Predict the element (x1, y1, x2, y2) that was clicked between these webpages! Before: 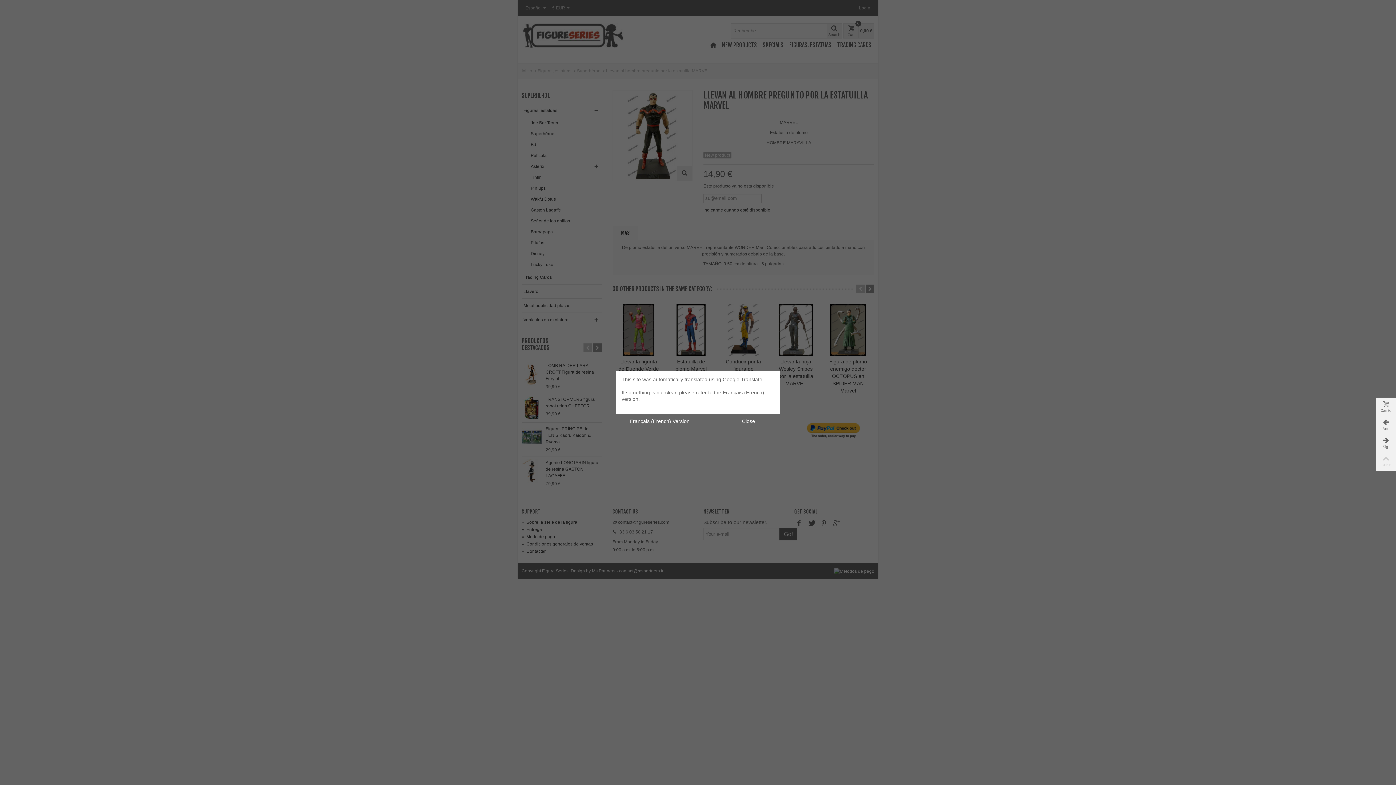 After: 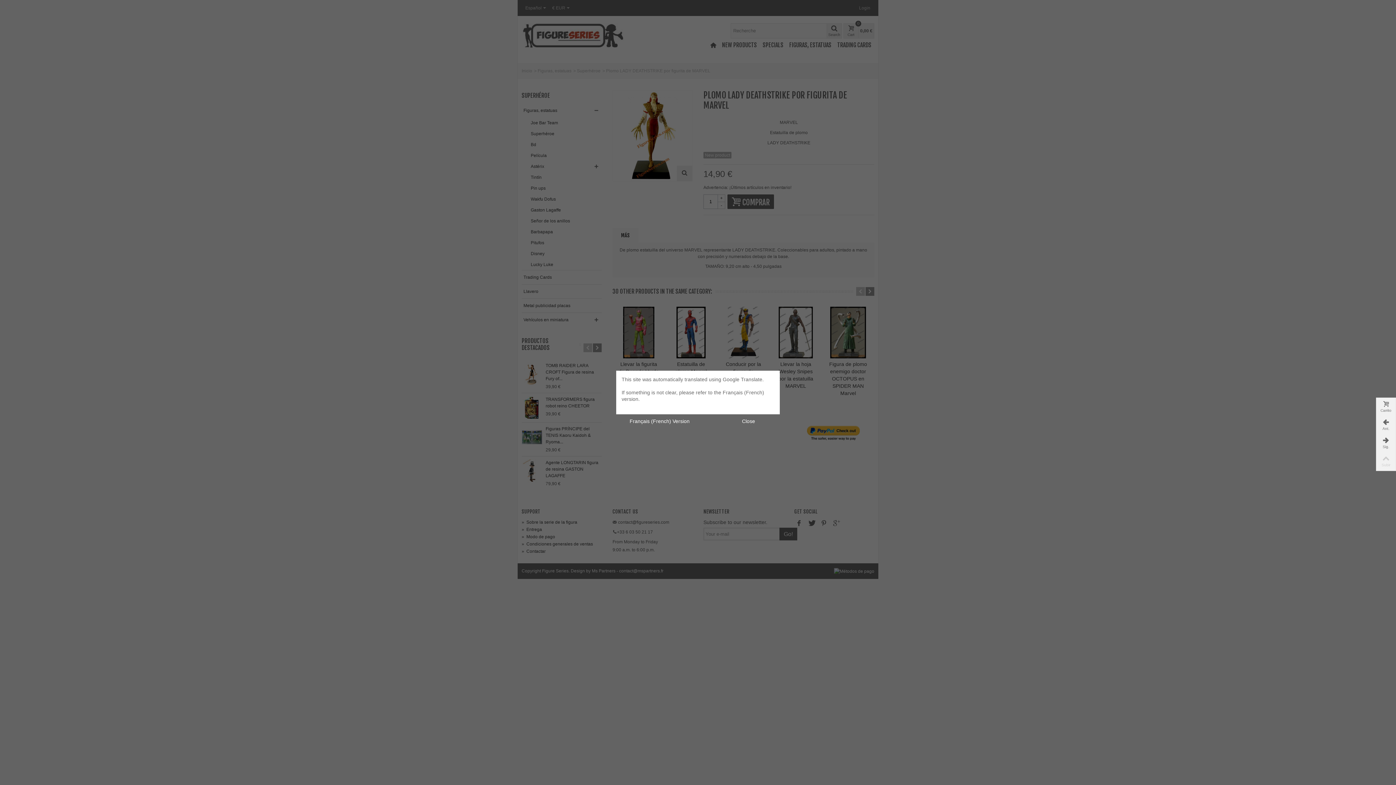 Action: bbox: (1376, 434, 1396, 452) label: Sig.